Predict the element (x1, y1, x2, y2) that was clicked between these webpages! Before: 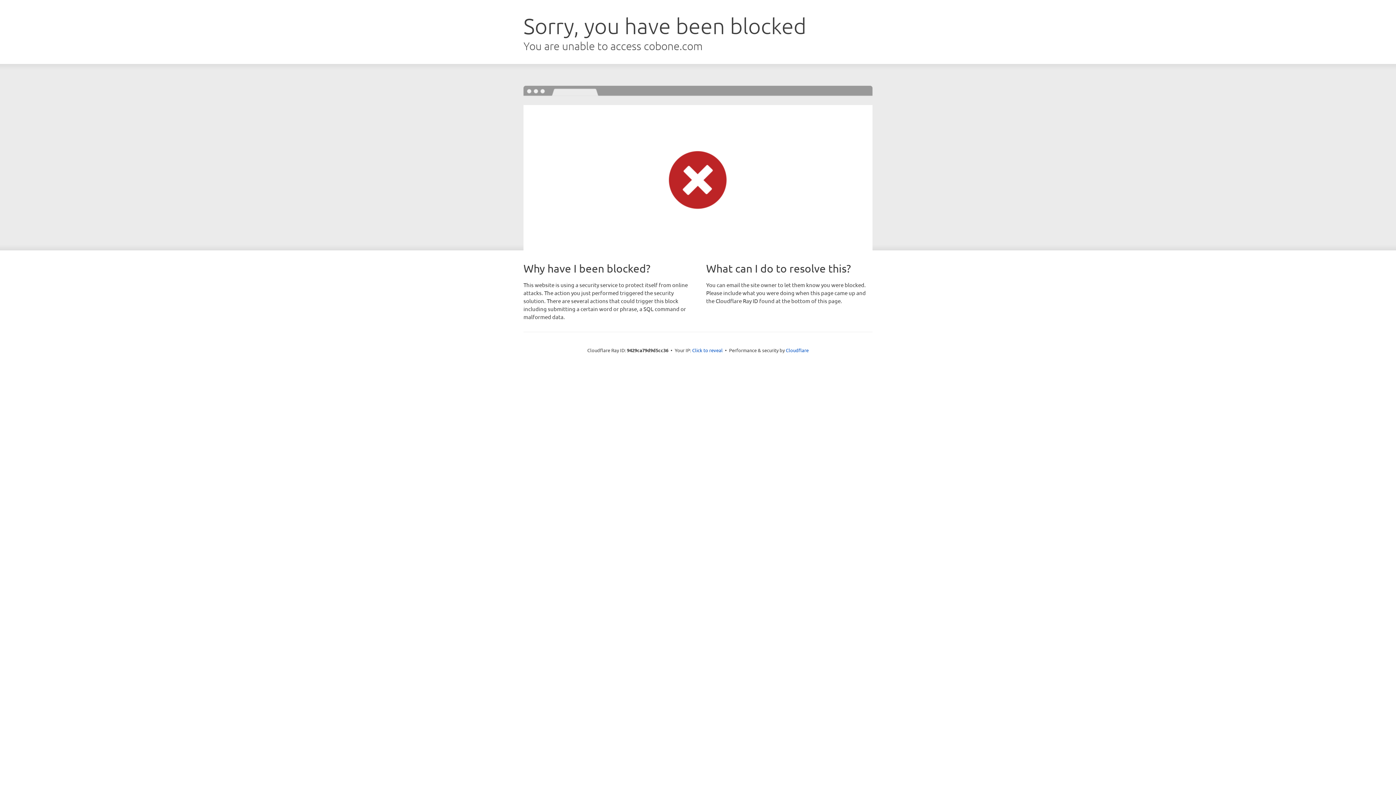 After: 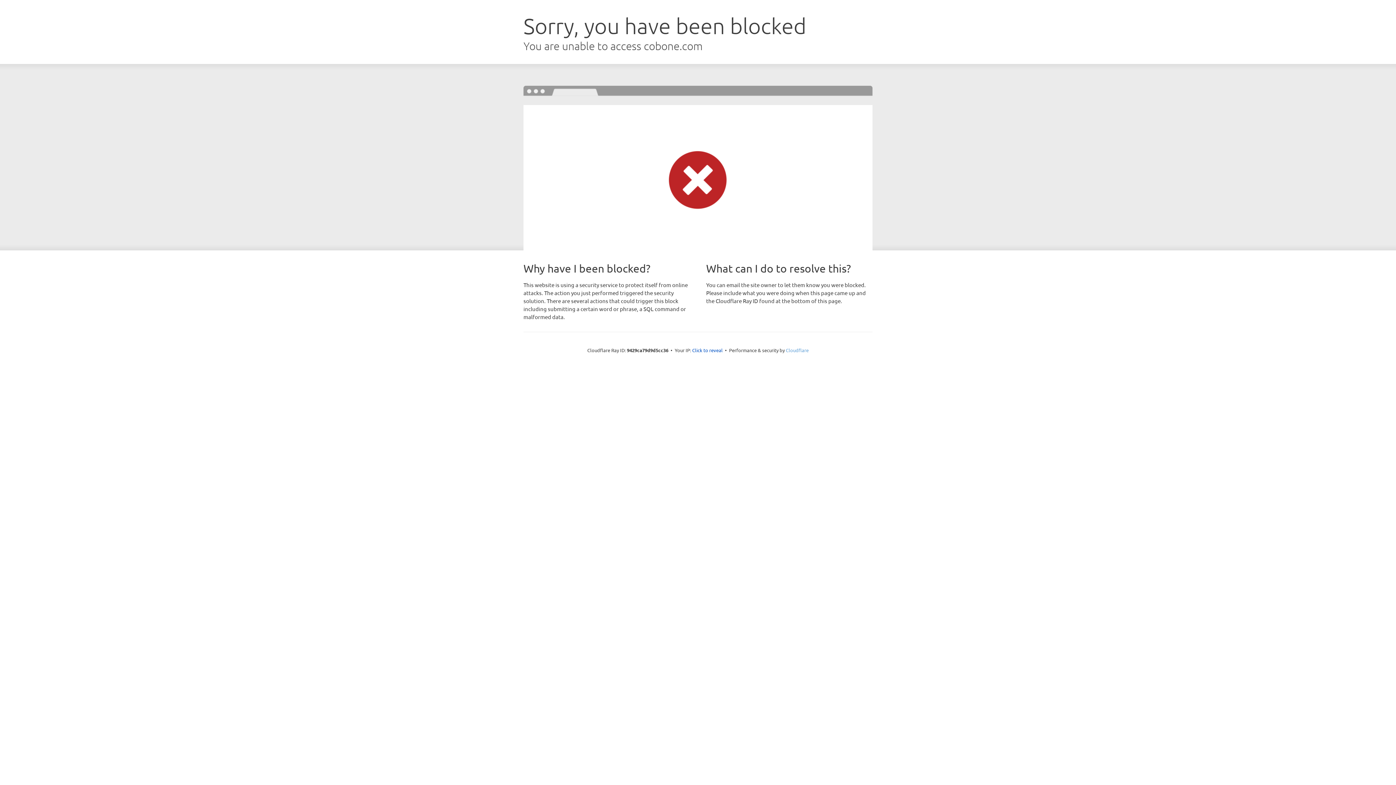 Action: label: Cloudflare bbox: (786, 347, 808, 353)